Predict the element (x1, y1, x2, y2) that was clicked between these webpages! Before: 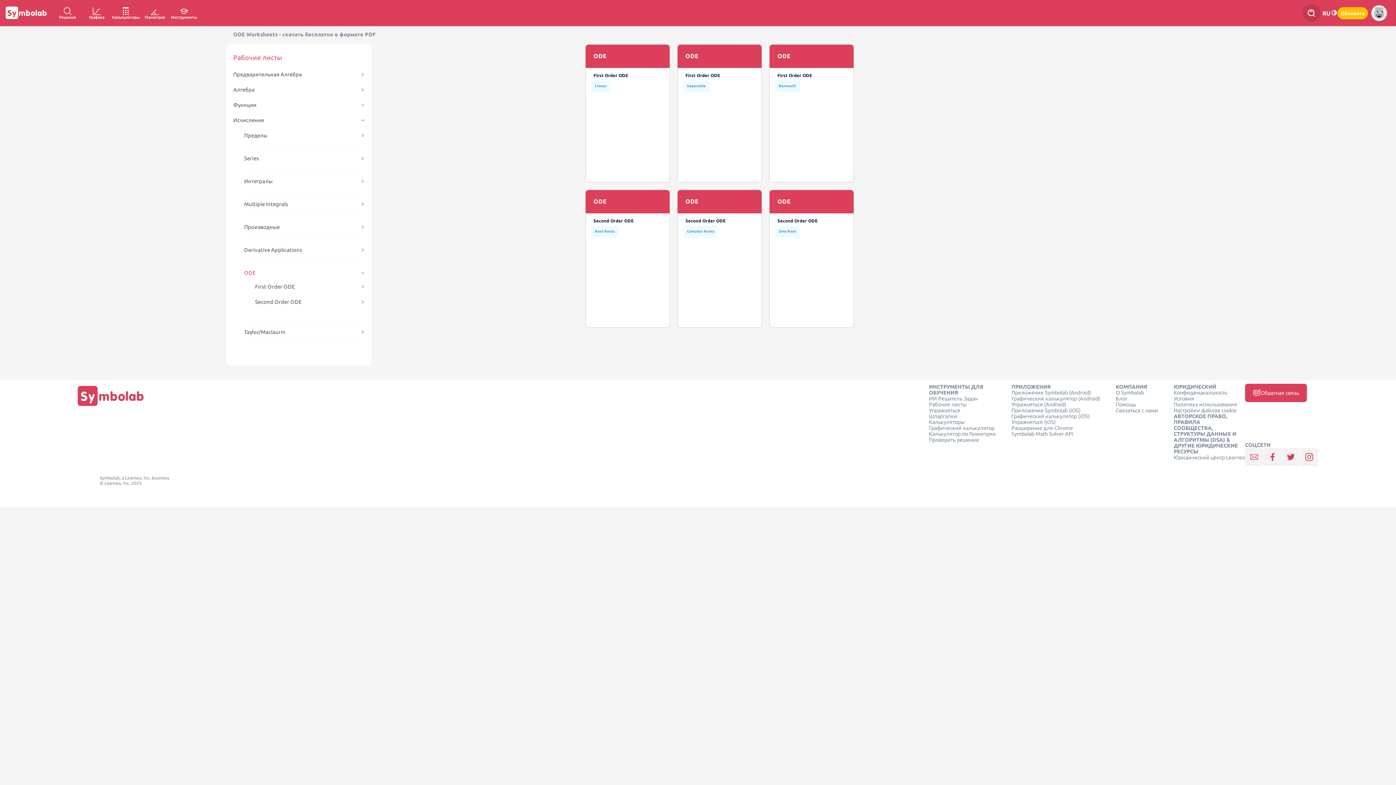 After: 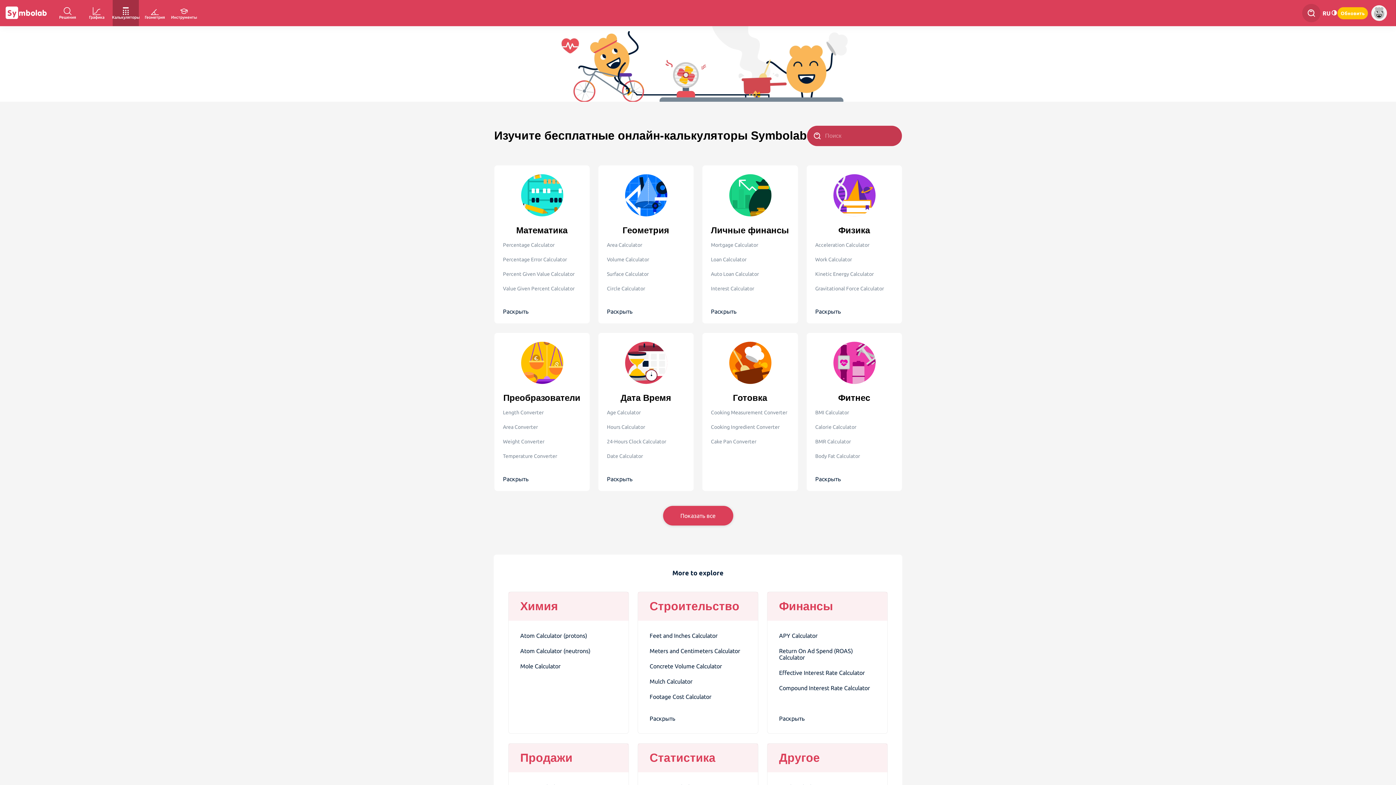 Action: label: Калькуляторы bbox: (929, 419, 964, 425)